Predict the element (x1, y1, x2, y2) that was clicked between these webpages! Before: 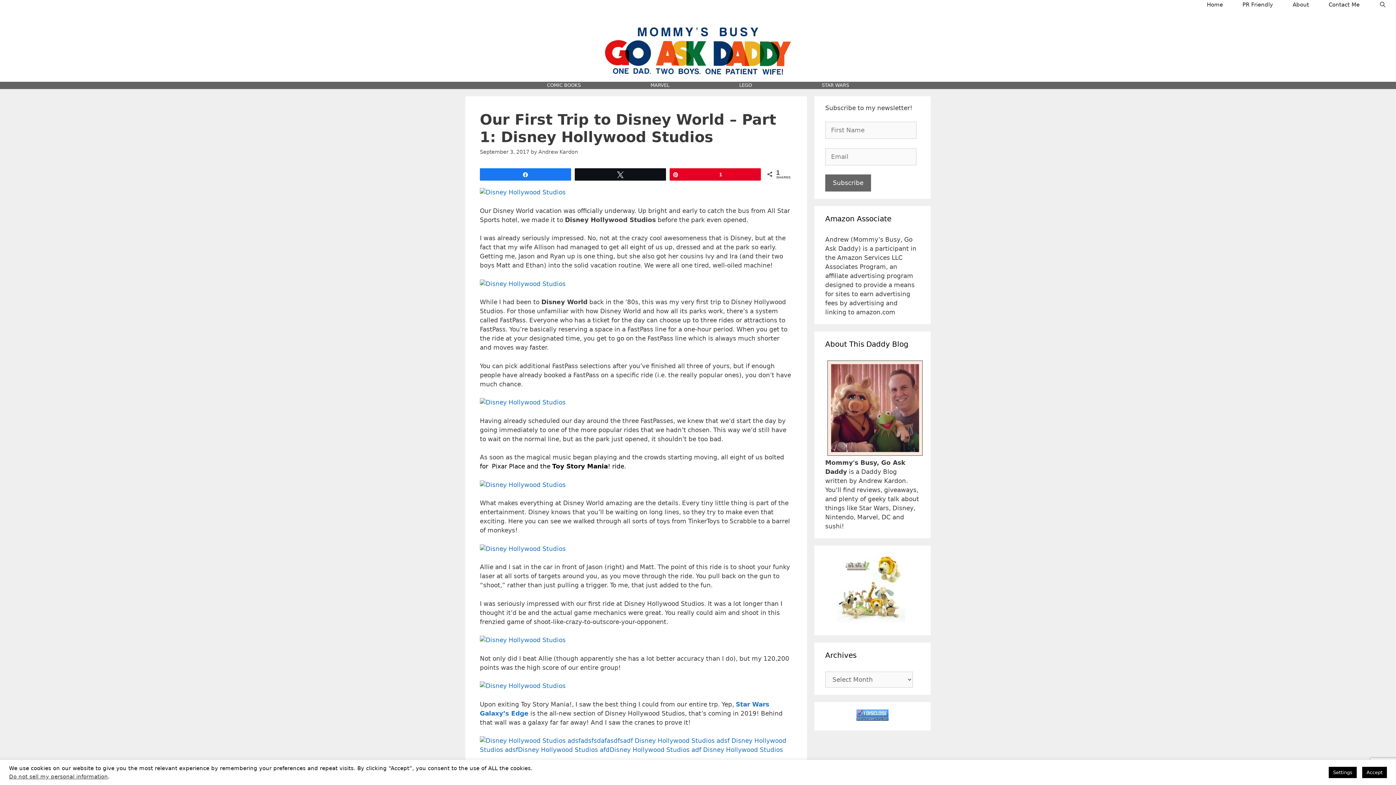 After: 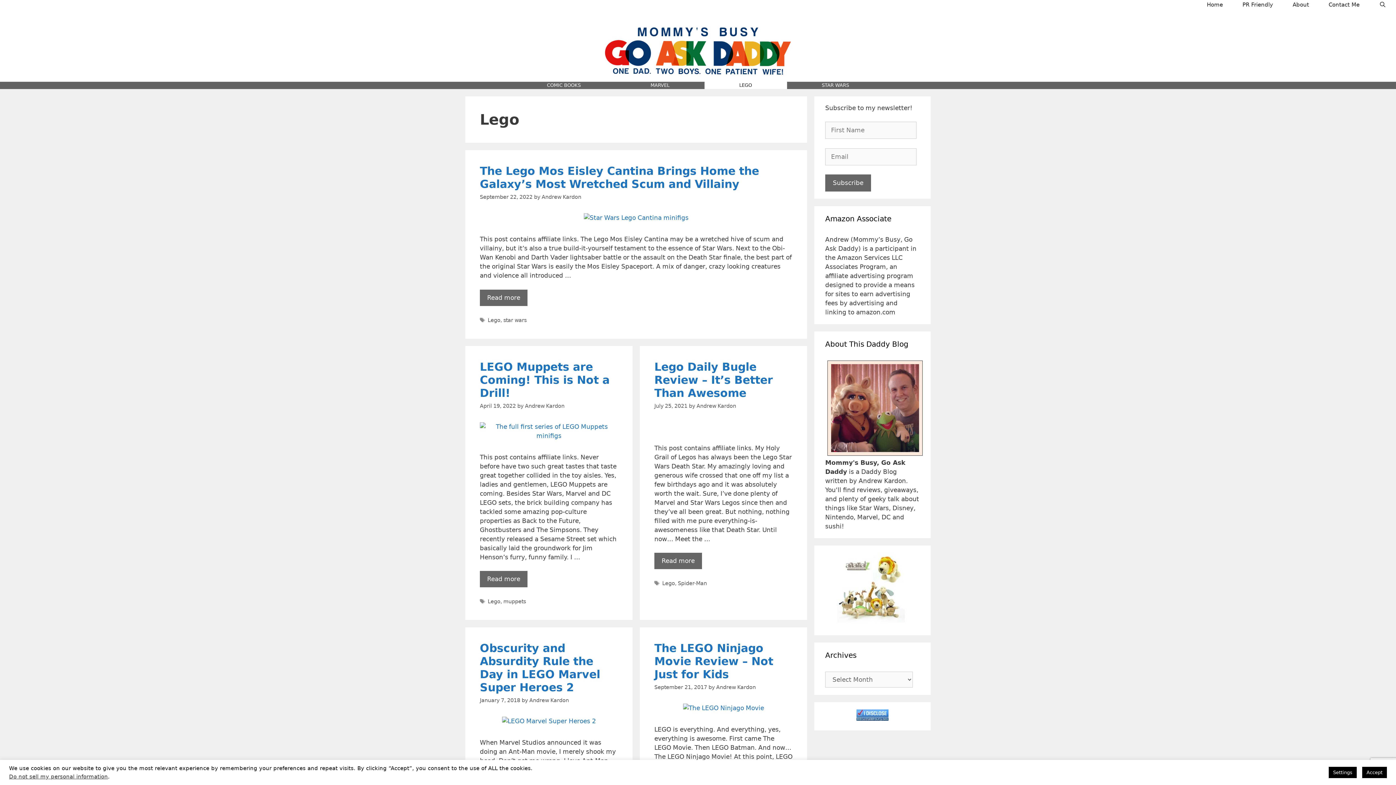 Action: label: LEGO bbox: (704, 81, 787, 89)